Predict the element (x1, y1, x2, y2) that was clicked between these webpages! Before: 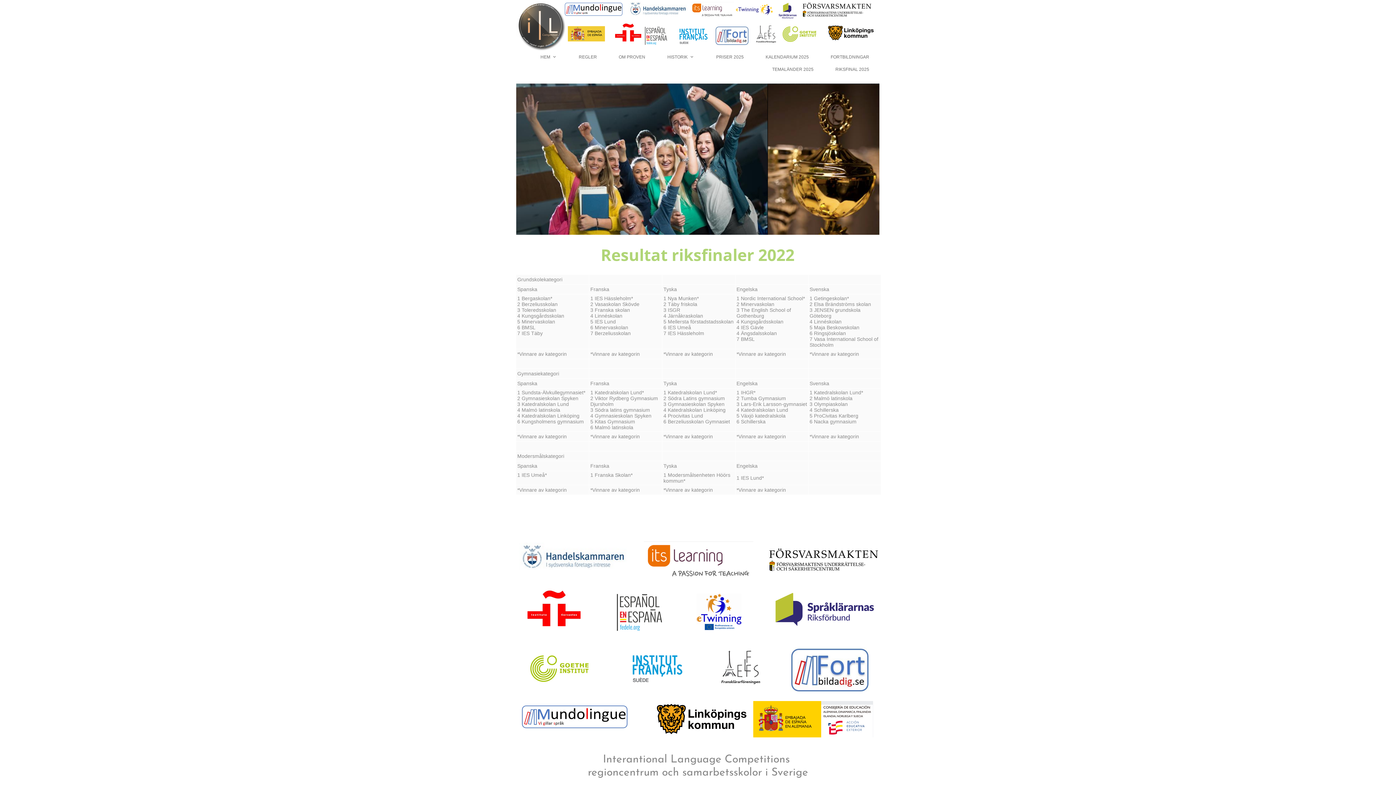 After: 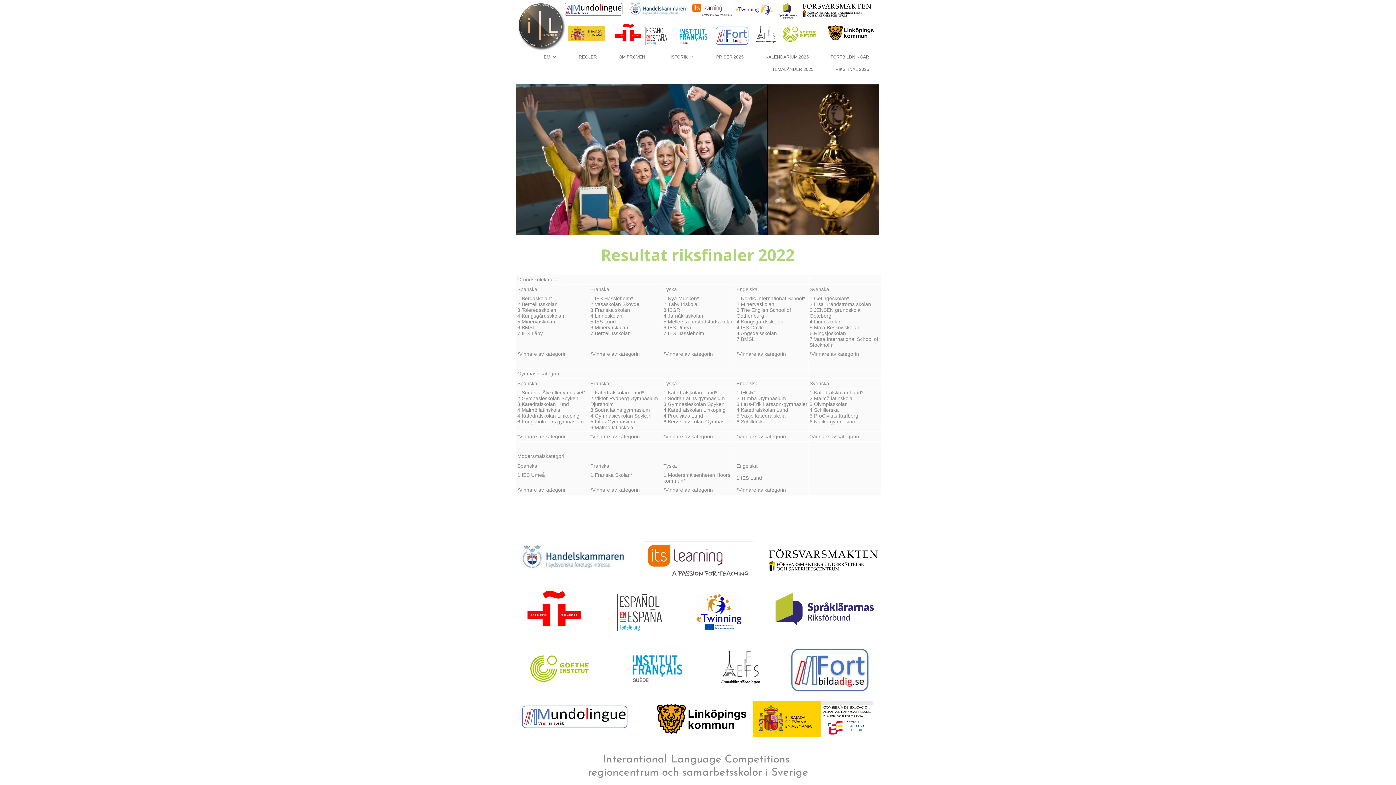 Action: bbox: (769, 548, 878, 571)